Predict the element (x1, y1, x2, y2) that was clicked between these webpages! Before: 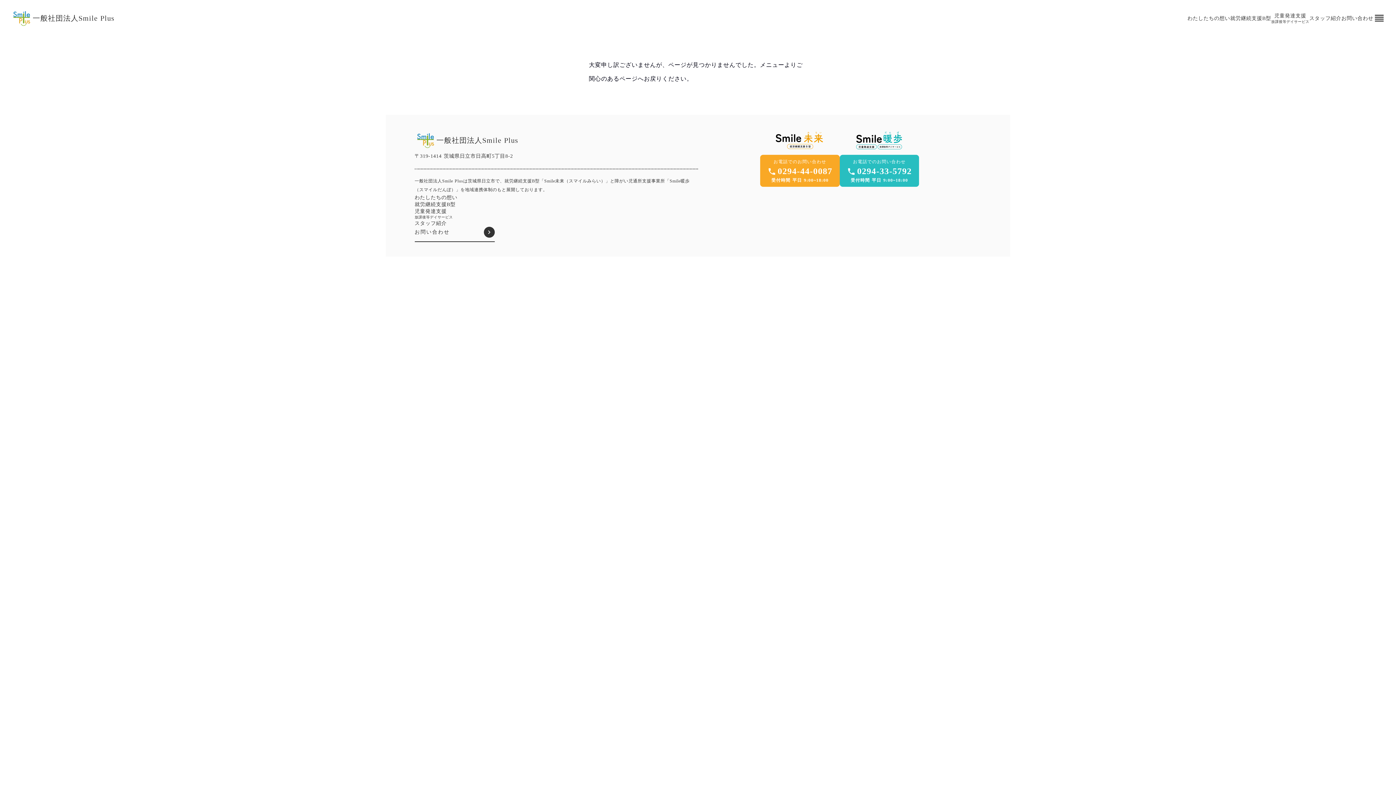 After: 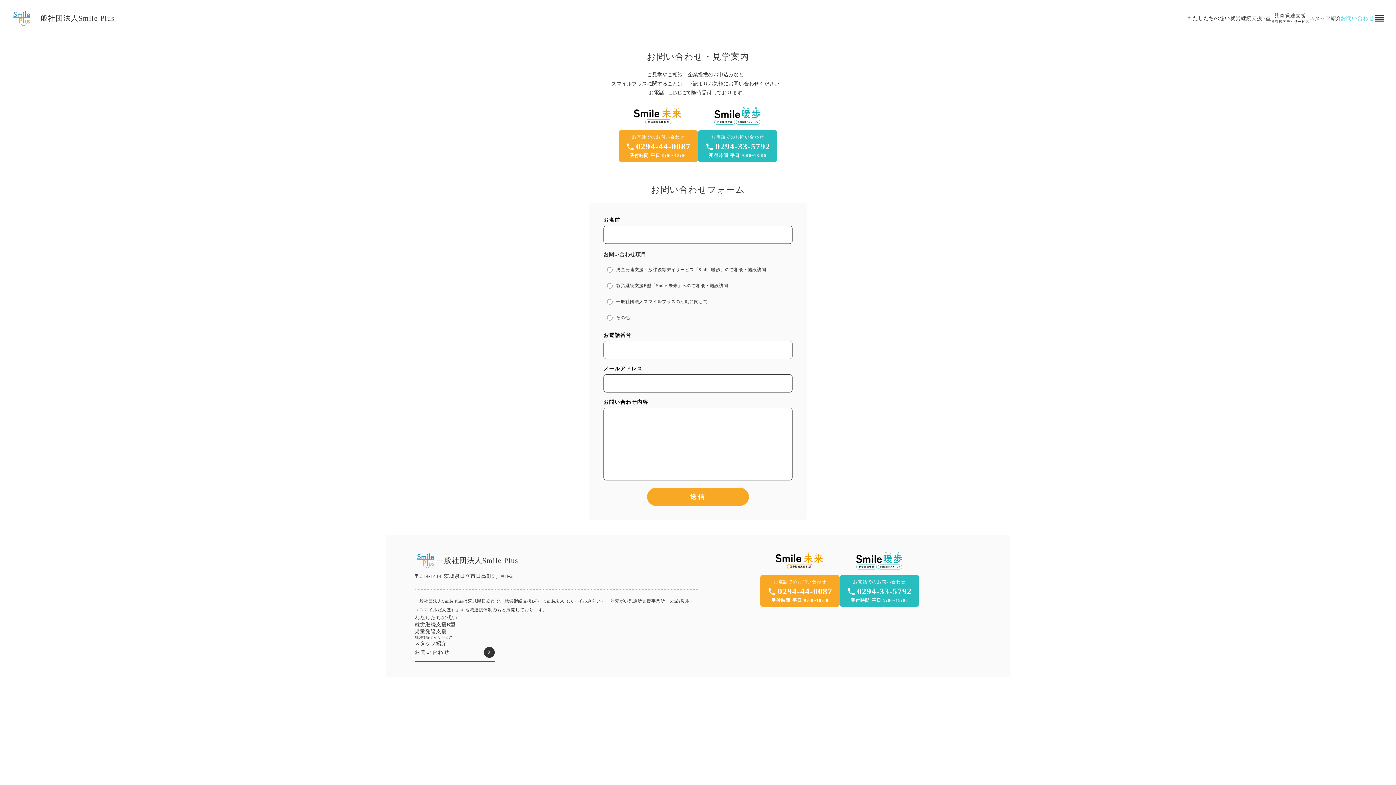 Action: bbox: (1341, 14, 1373, 21) label: お問い合わせ